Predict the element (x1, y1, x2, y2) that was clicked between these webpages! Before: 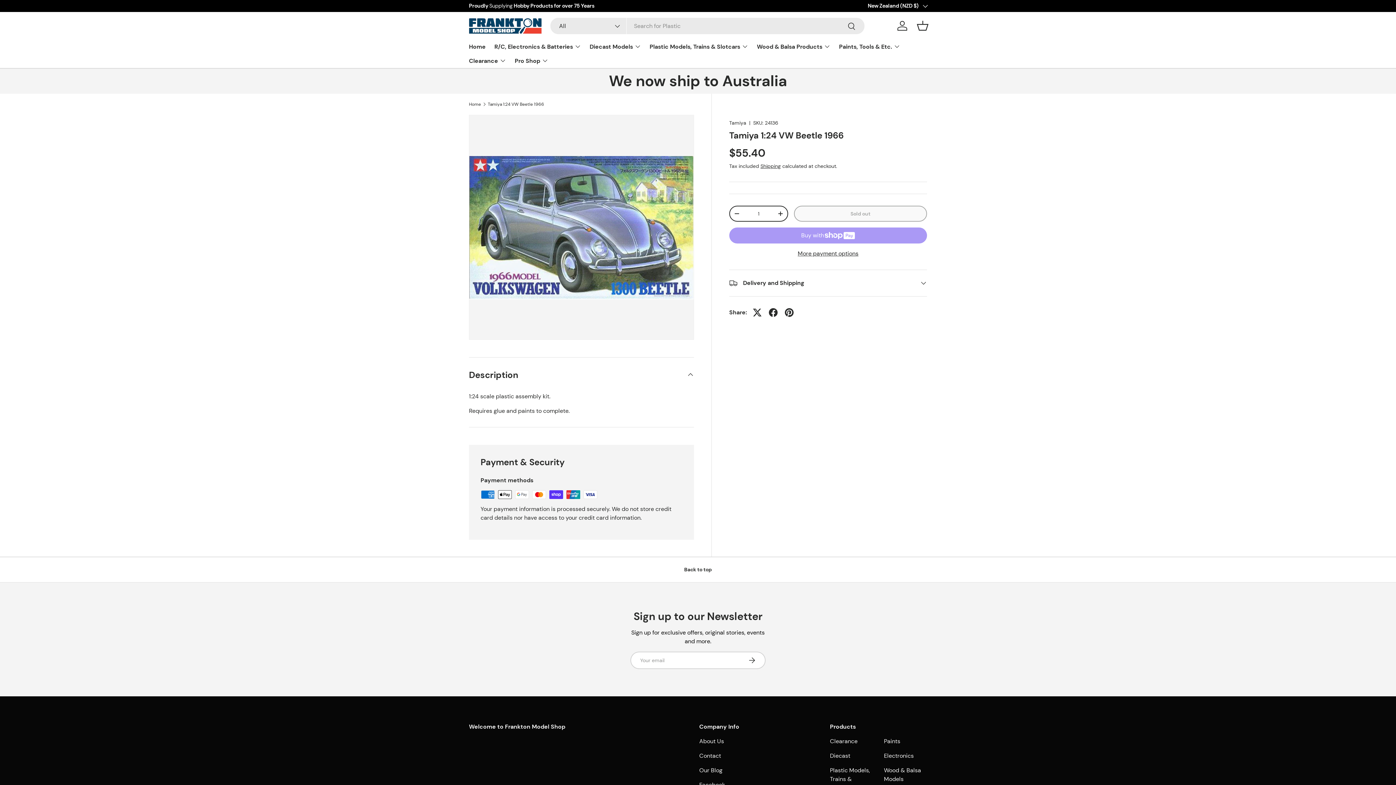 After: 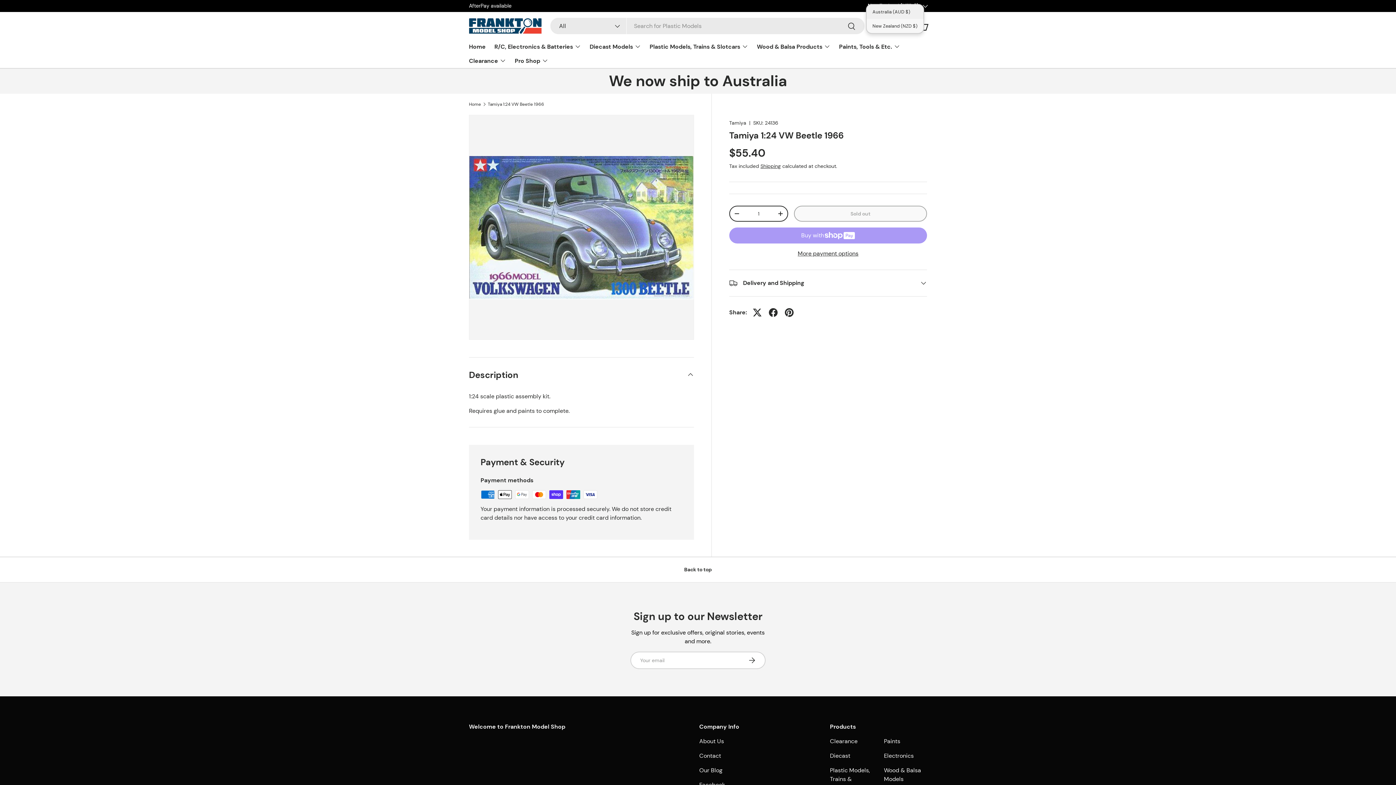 Action: label: New Zealand (NZD $) bbox: (868, 2, 927, 9)